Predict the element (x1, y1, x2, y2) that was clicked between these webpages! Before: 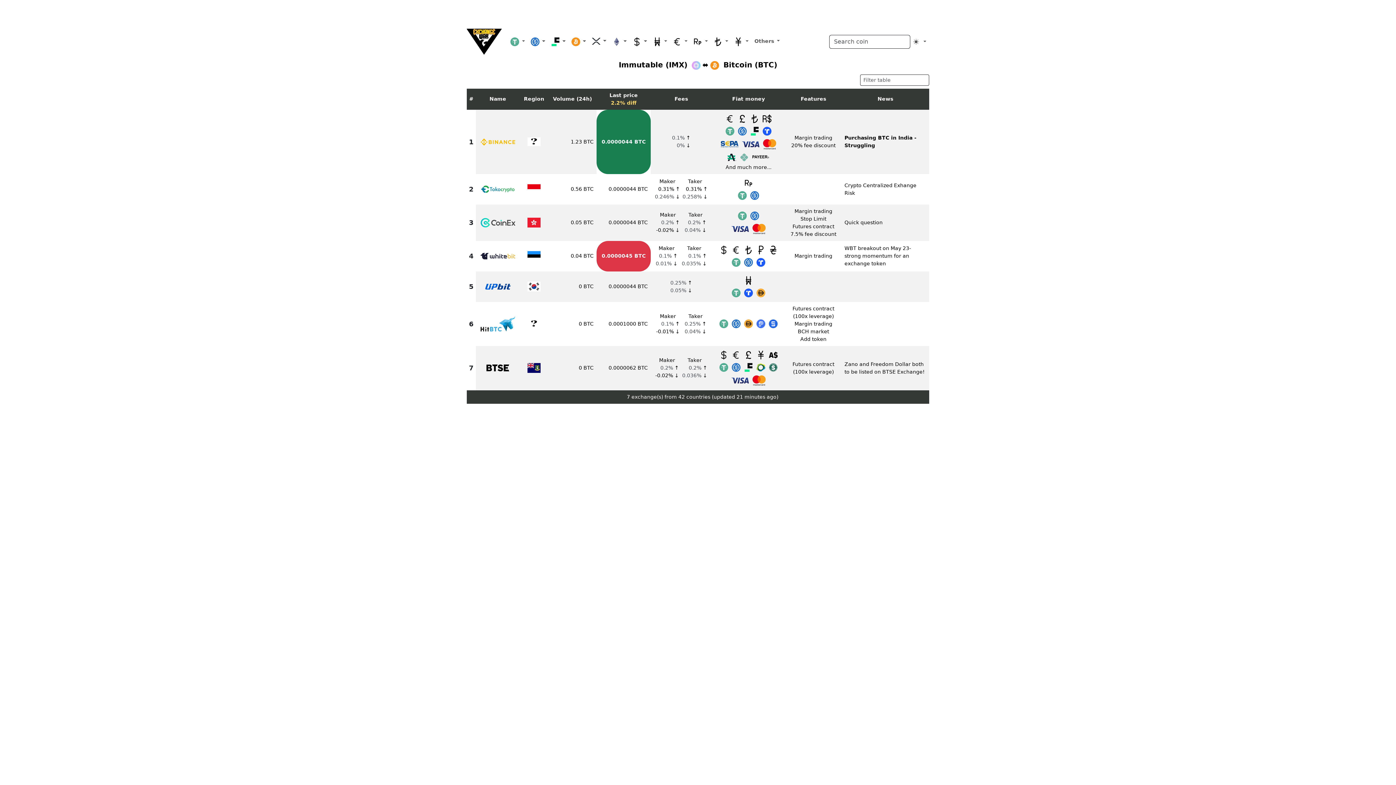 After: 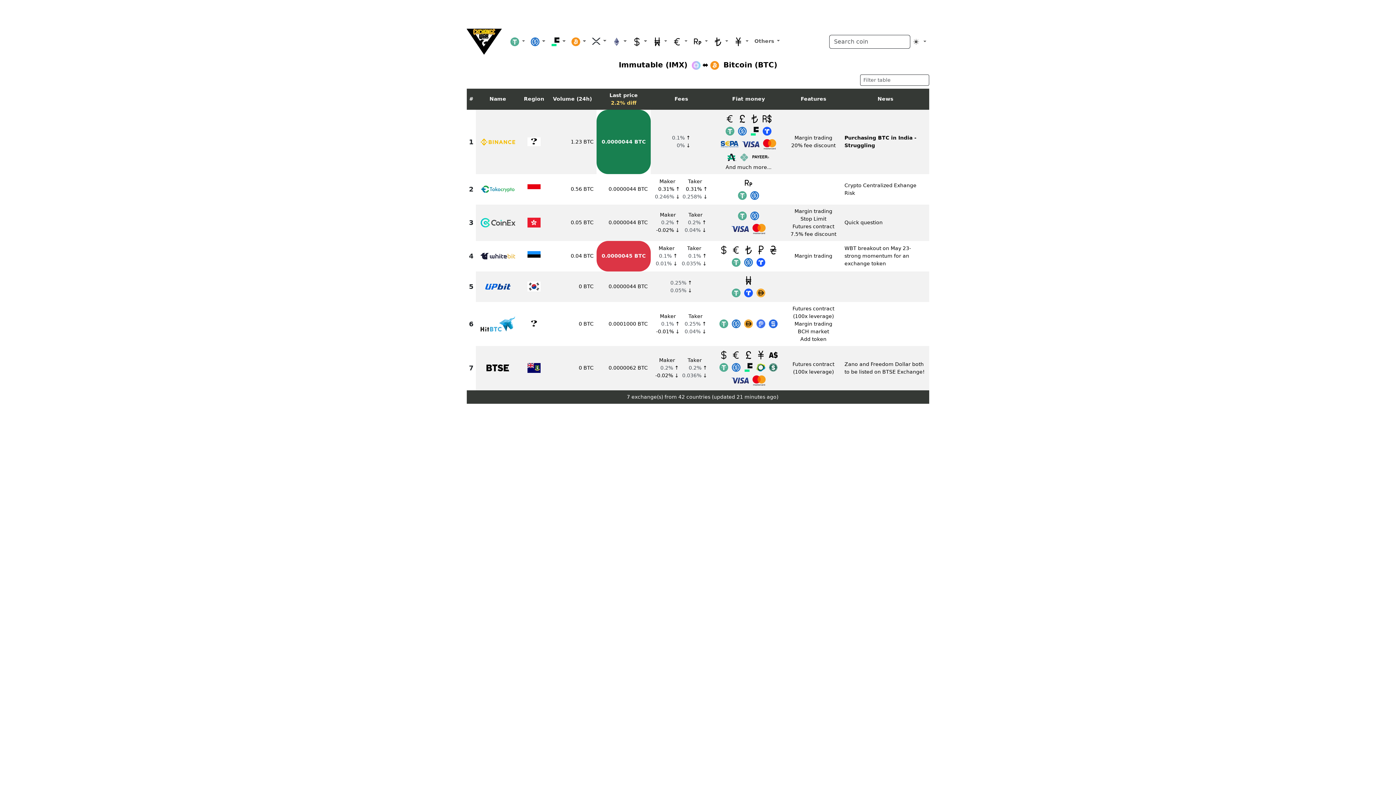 Action: bbox: (767, 246, 779, 252)